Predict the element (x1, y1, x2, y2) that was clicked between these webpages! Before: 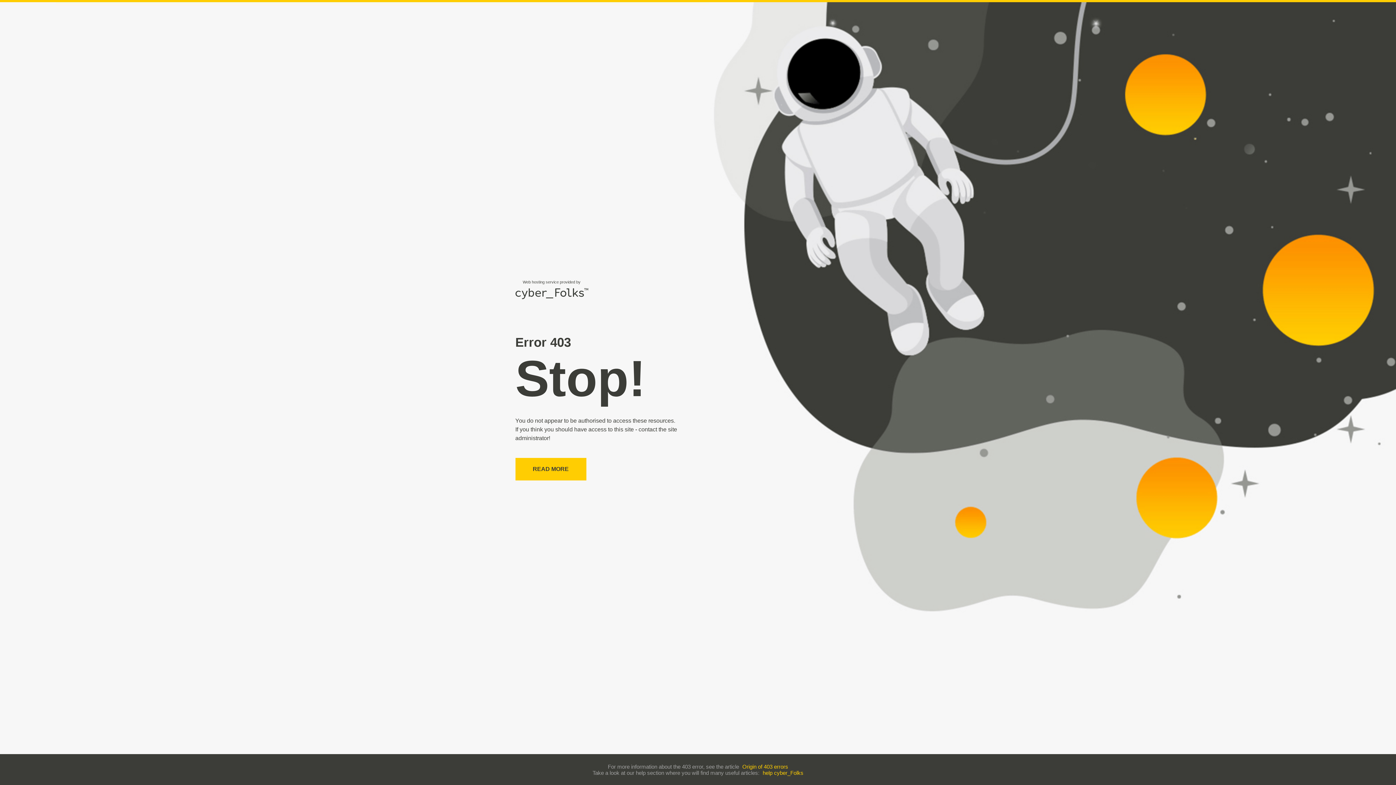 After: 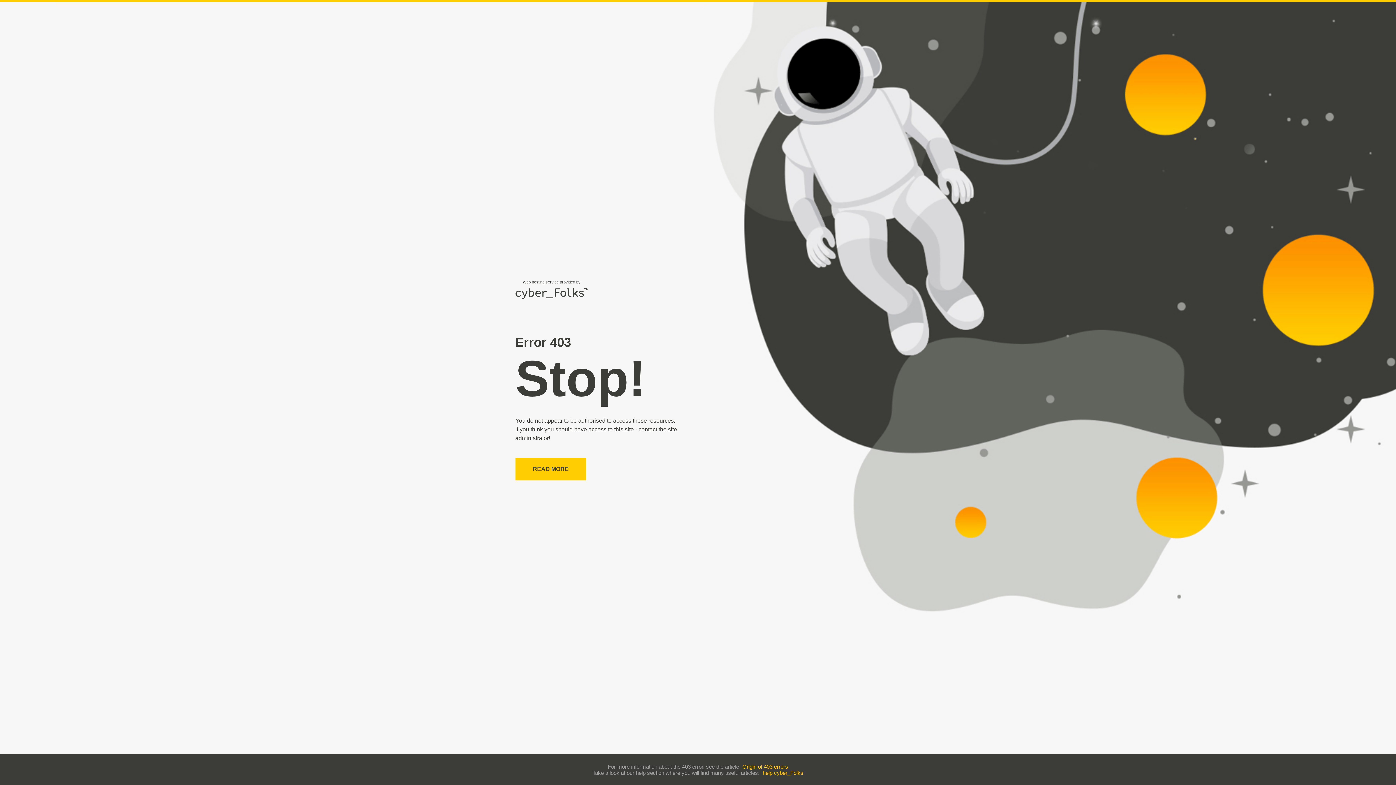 Action: bbox: (762, 770, 803, 776) label: help cyber_Folks